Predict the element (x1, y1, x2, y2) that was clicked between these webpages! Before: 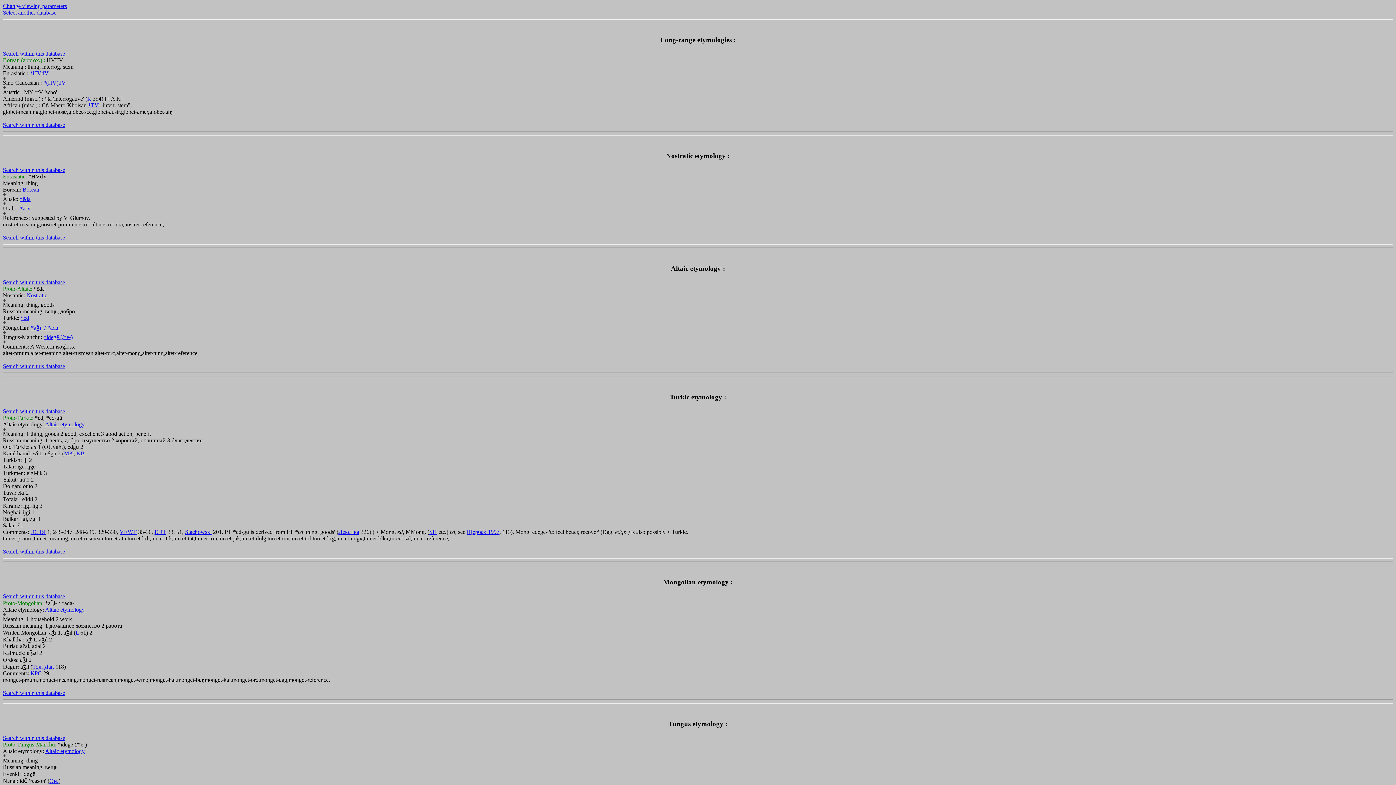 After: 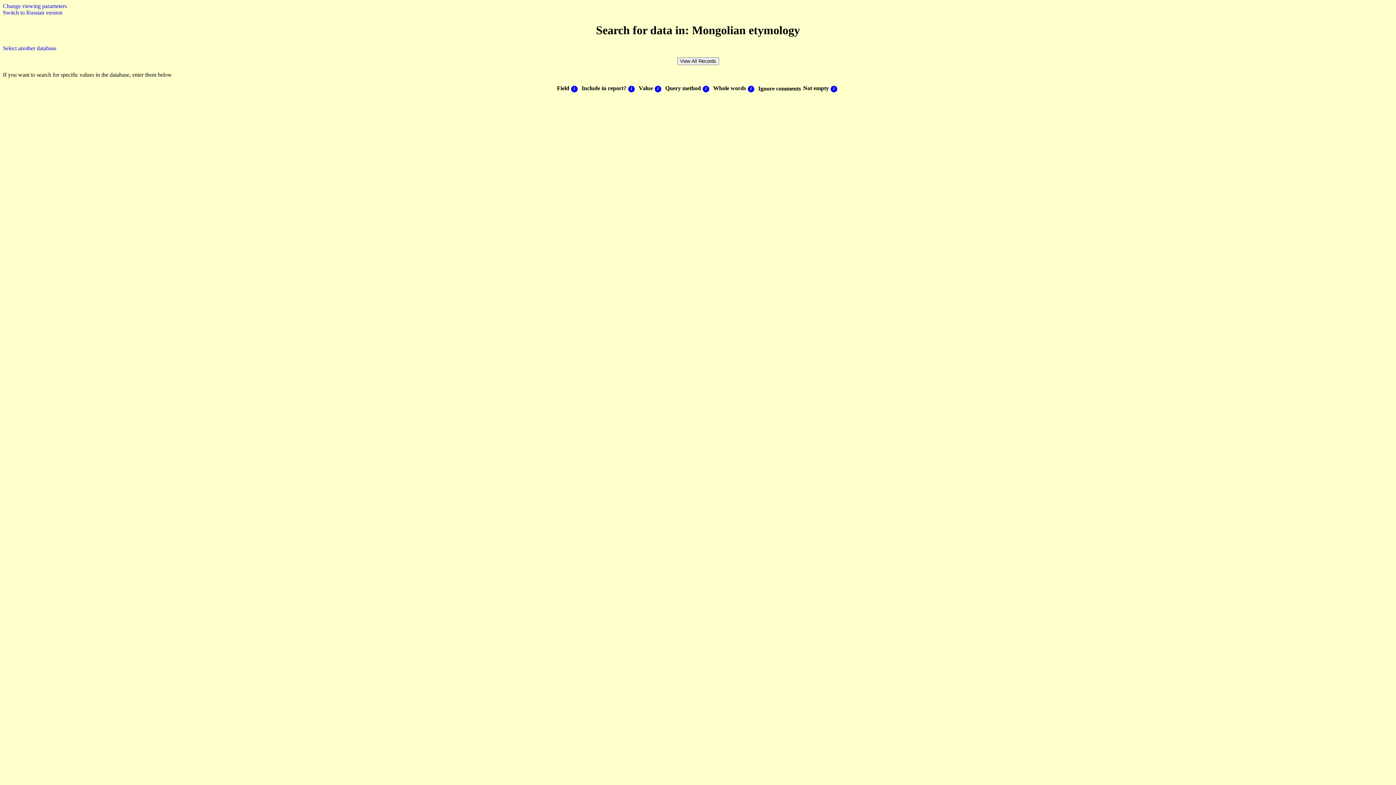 Action: label: Search within this database bbox: (2, 690, 65, 696)